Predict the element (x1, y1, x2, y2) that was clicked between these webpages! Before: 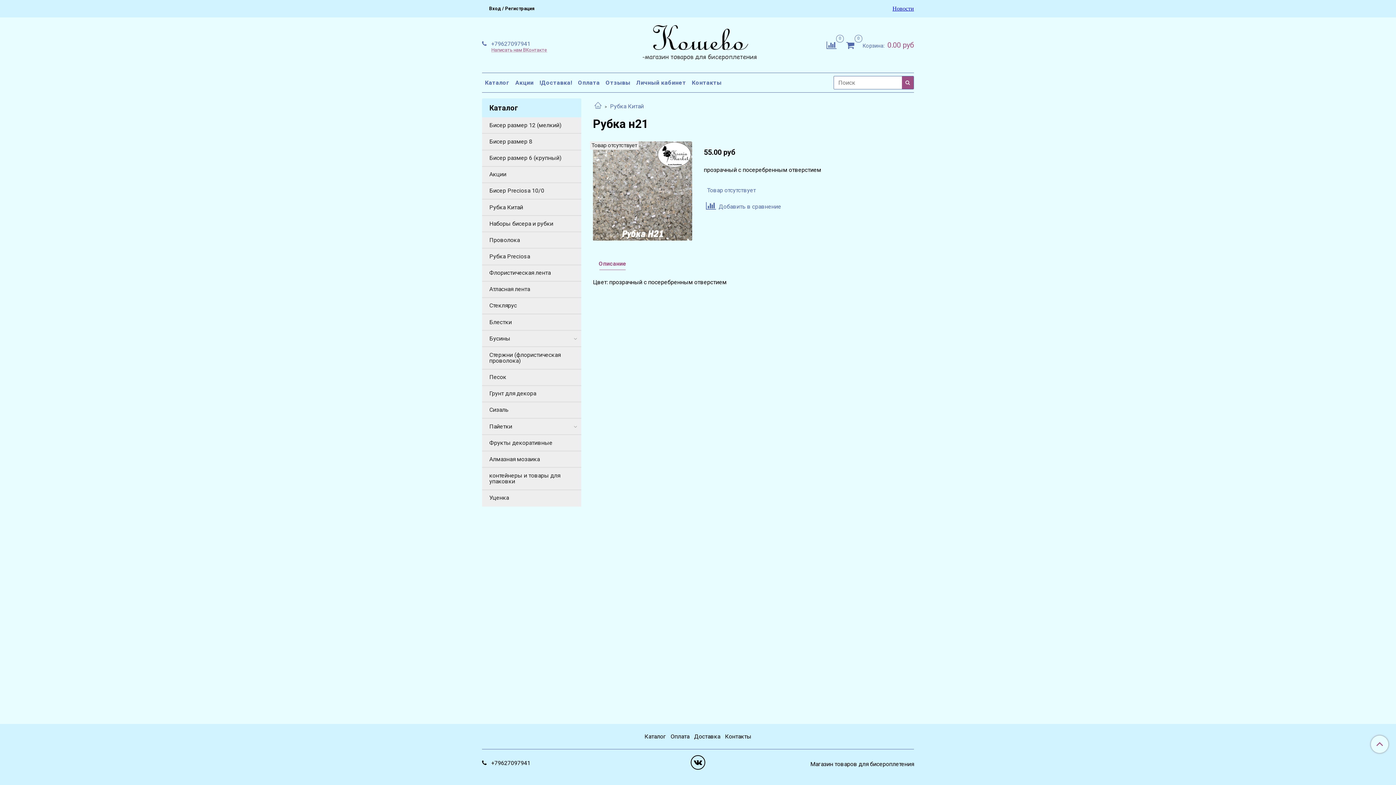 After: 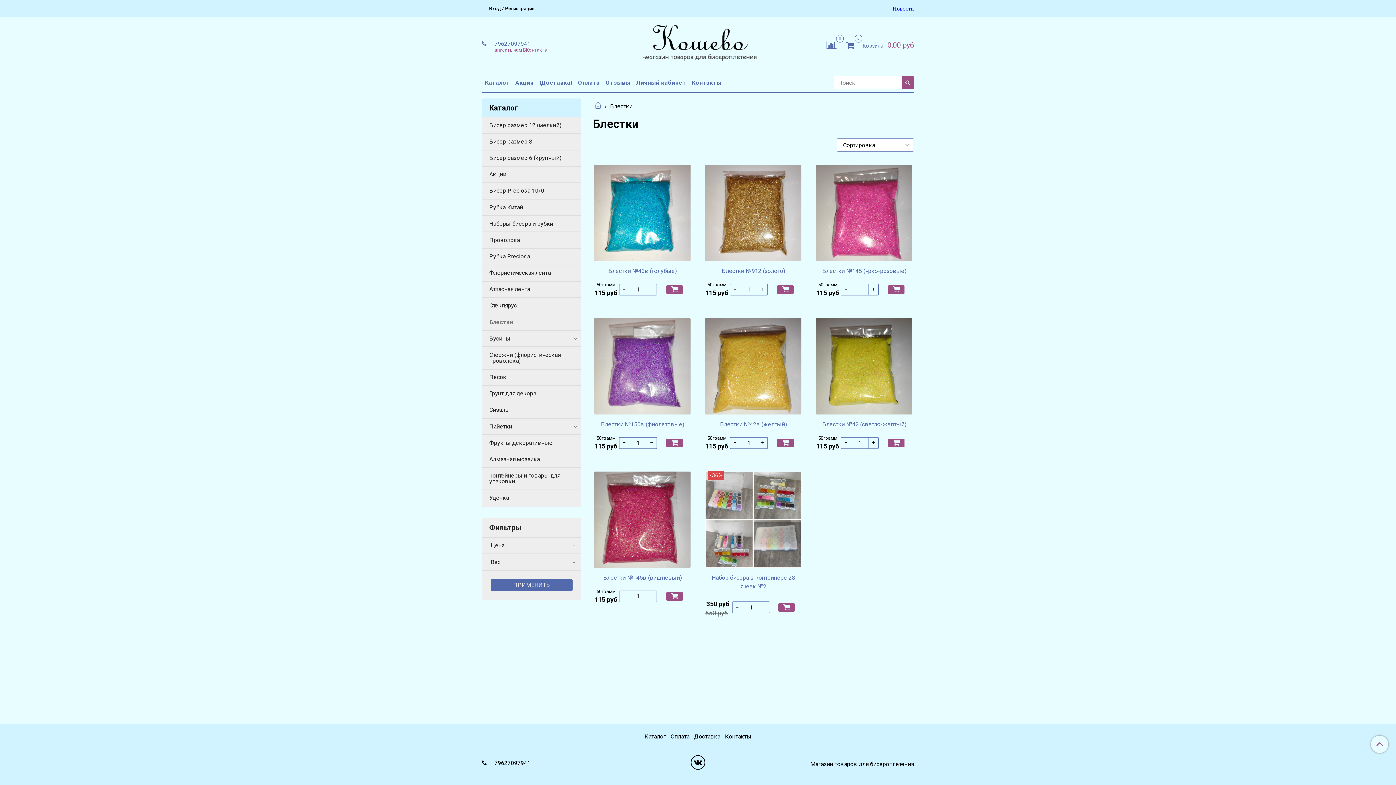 Action: label: Блестки bbox: (489, 316, 578, 327)